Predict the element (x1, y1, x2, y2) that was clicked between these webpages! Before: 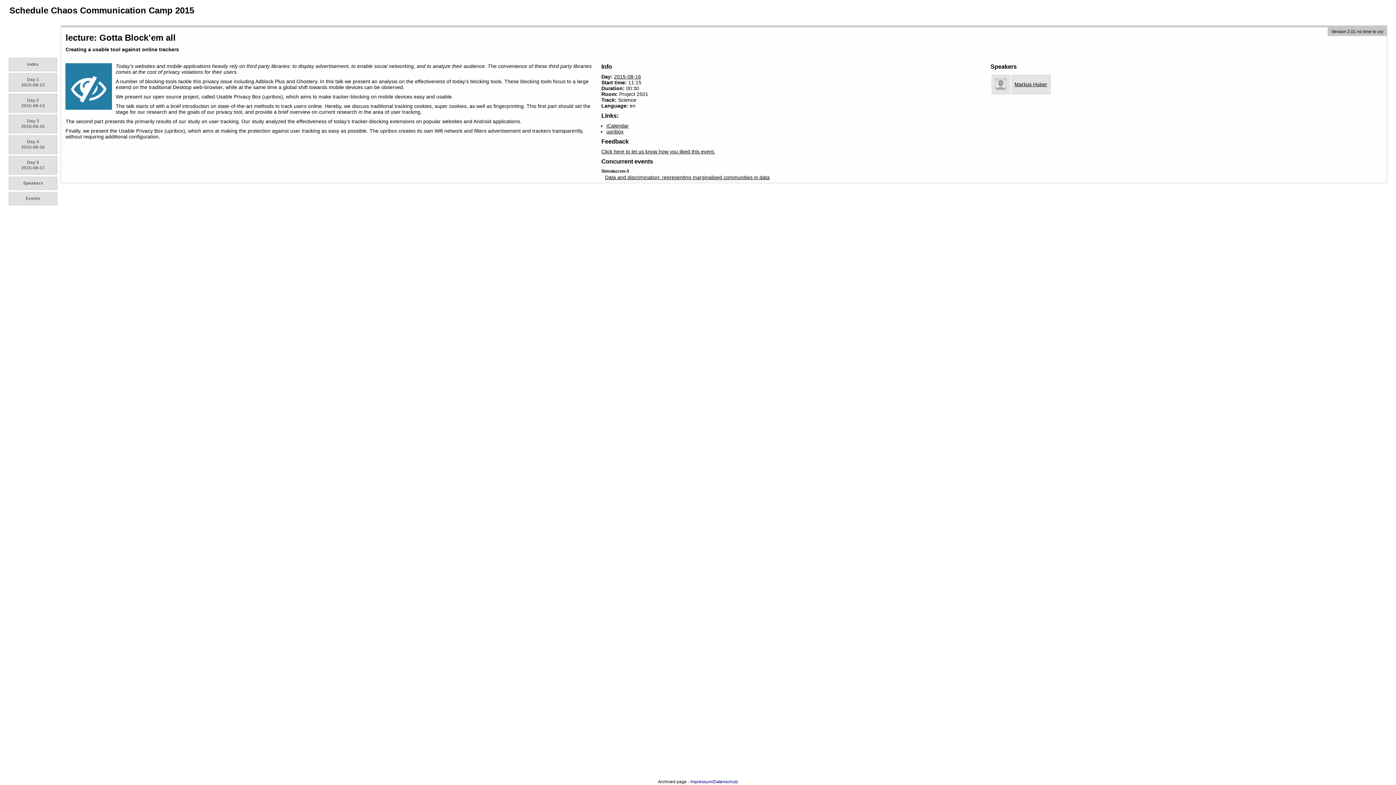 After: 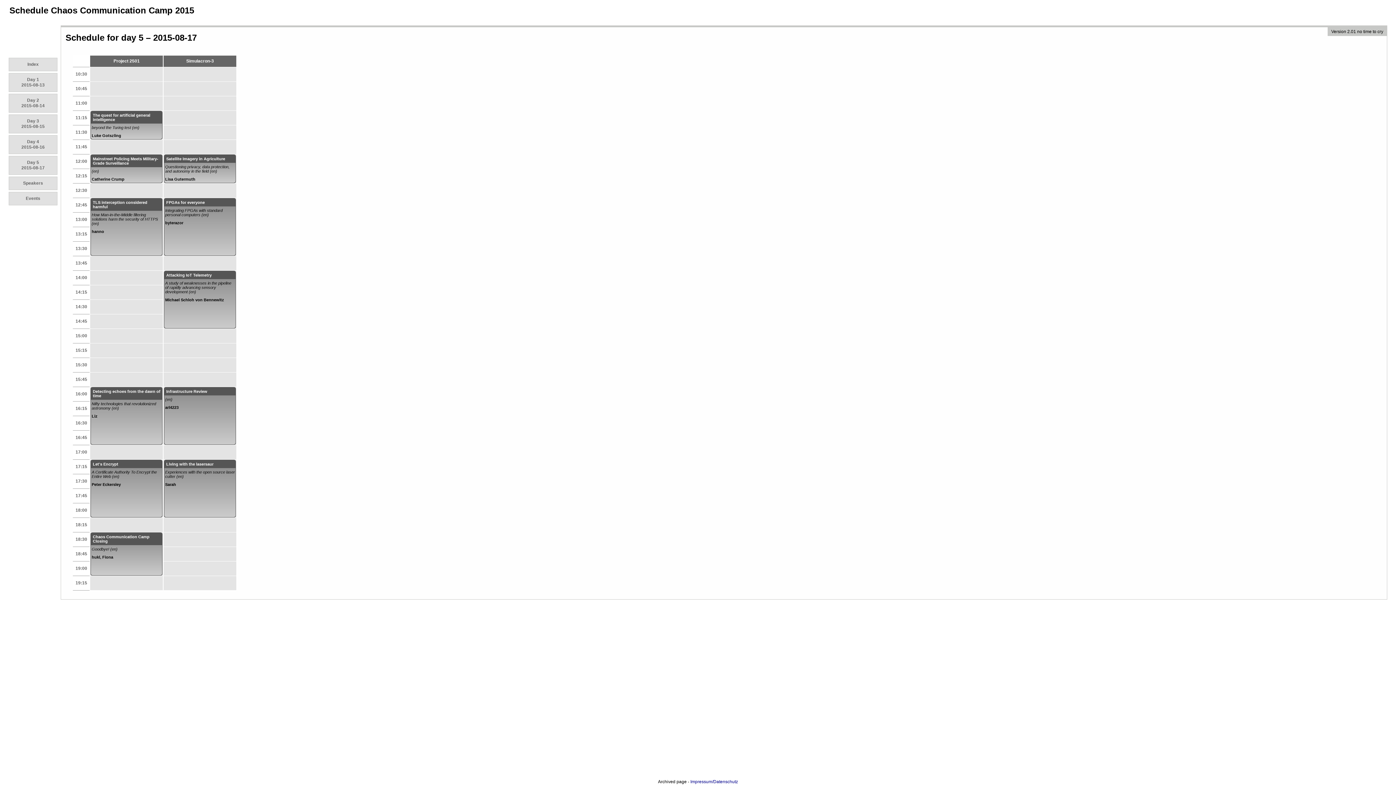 Action: label: Day 5
2015-08-17 bbox: (9, 156, 57, 174)